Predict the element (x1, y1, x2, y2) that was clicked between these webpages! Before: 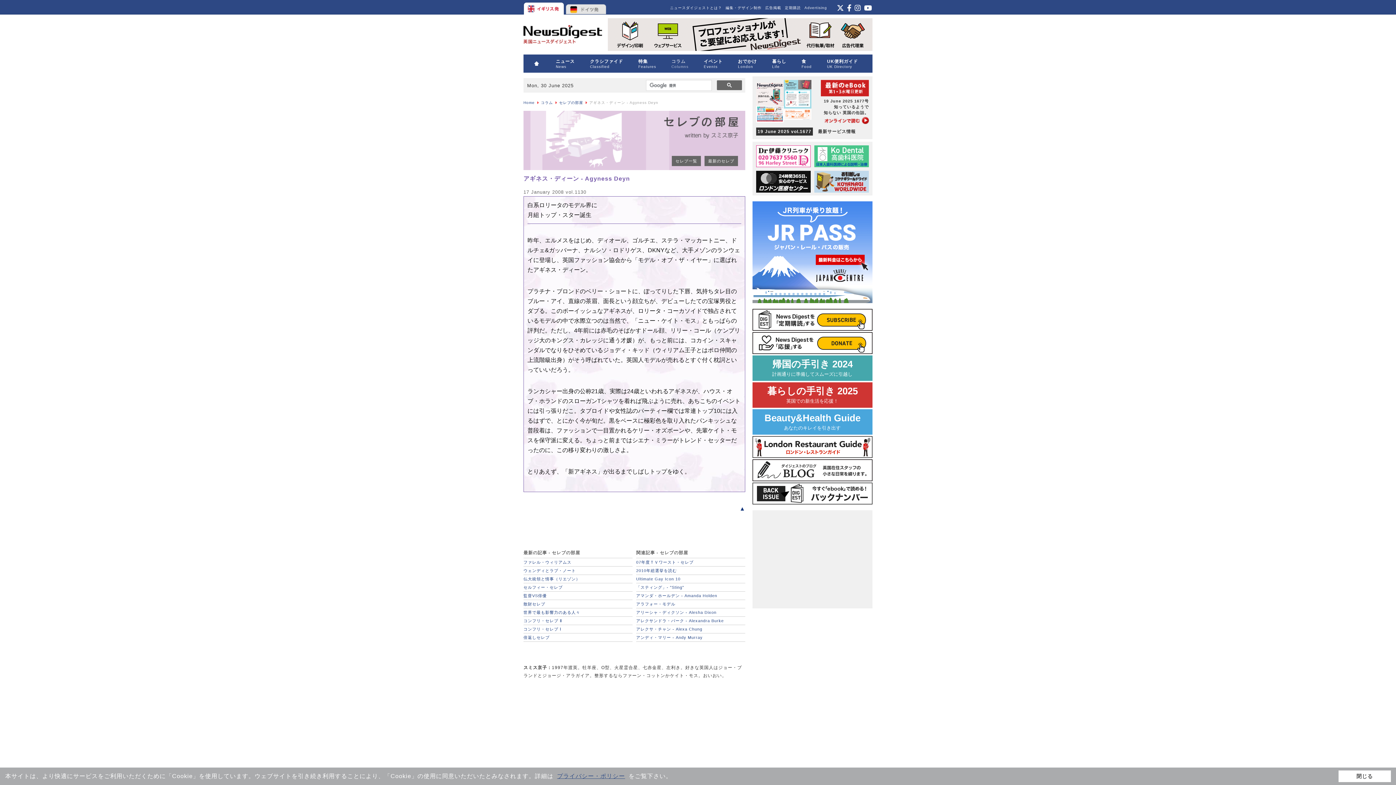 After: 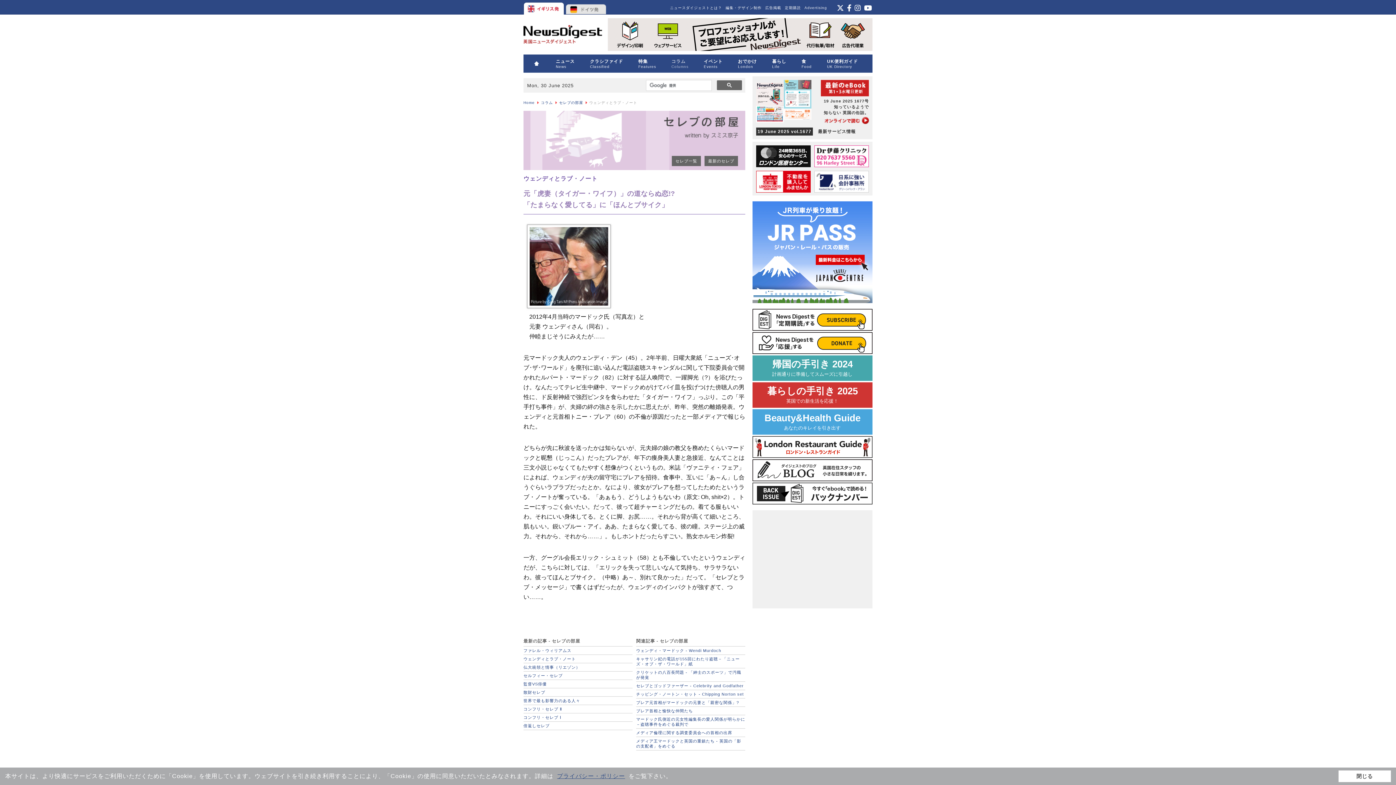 Action: label: ウェンディとラブ・ノート bbox: (523, 567, 632, 574)